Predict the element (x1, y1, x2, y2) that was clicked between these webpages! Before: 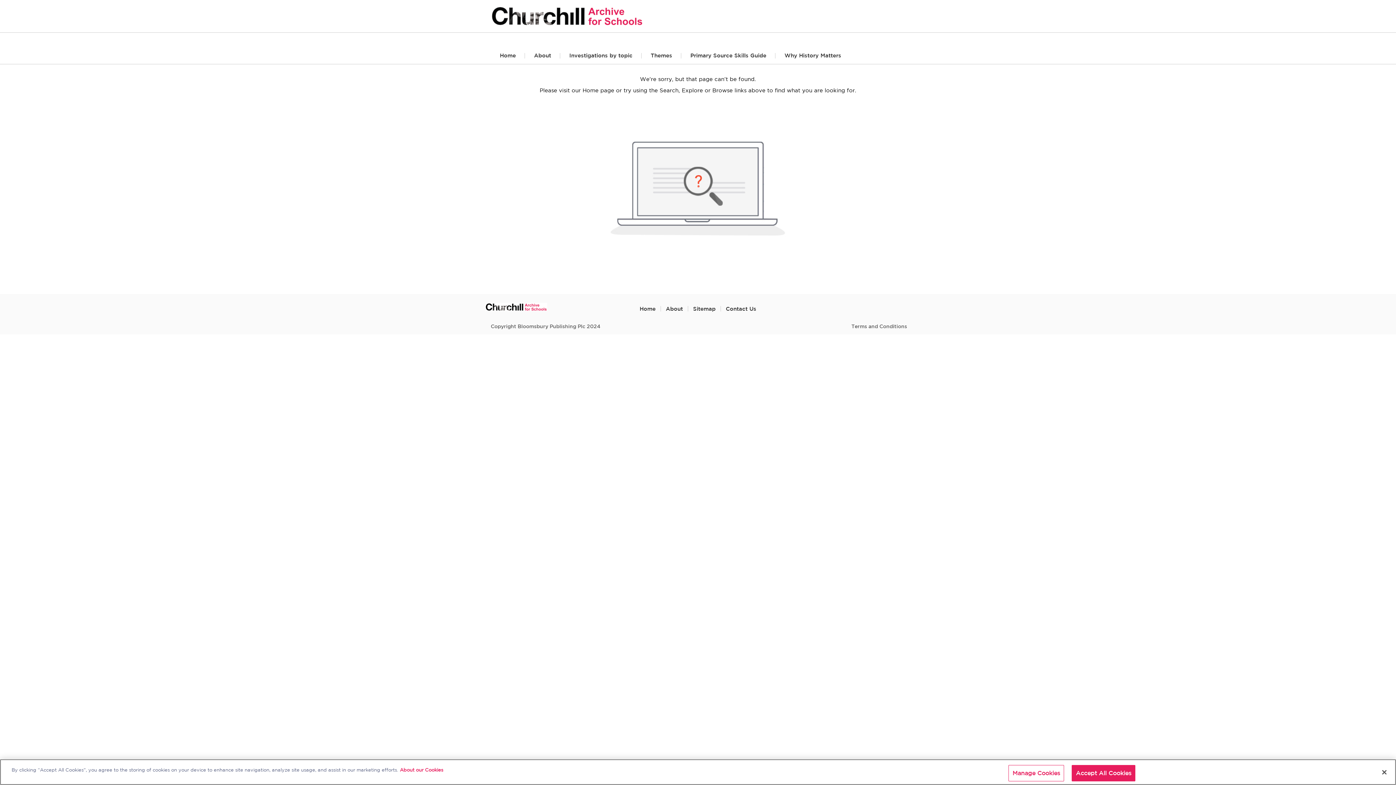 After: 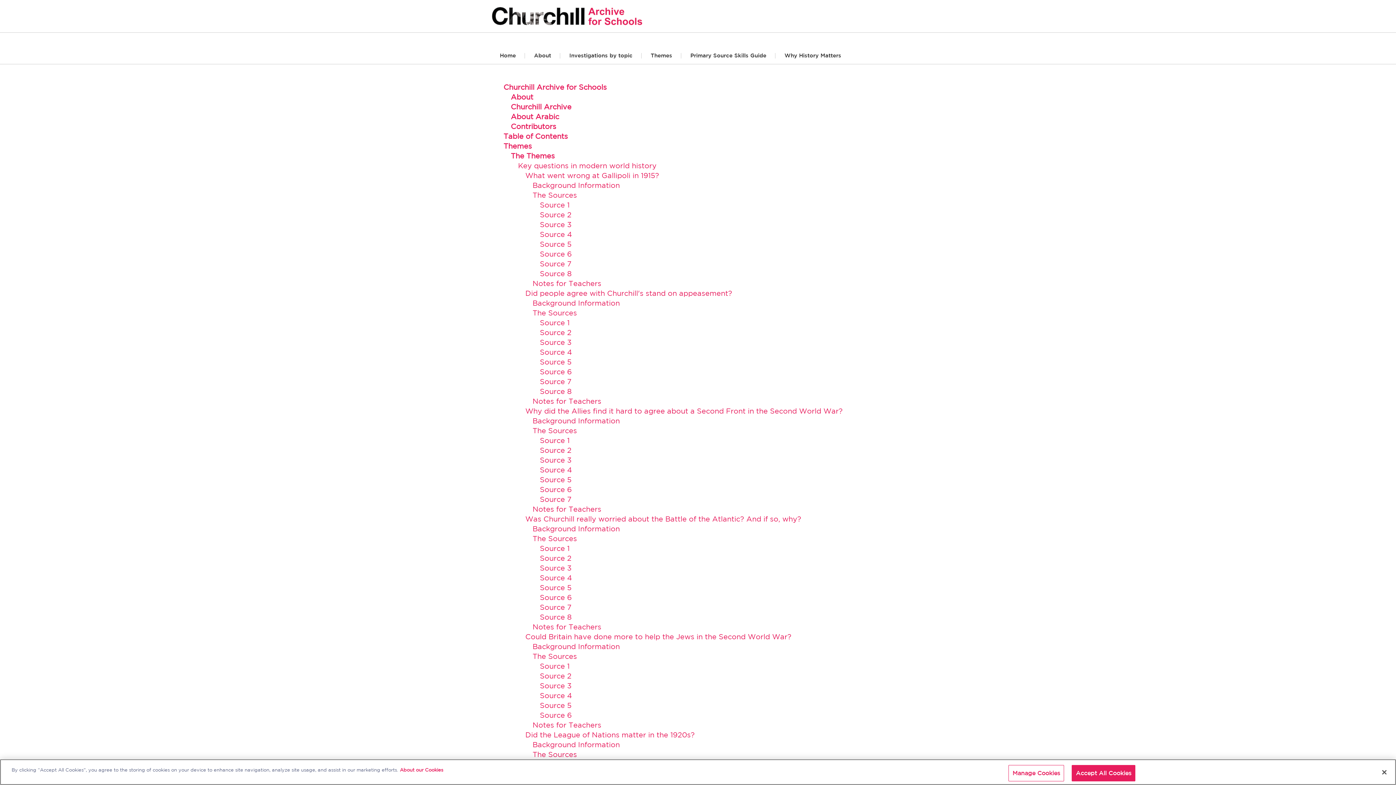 Action: label: Sitemap bbox: (693, 305, 715, 312)